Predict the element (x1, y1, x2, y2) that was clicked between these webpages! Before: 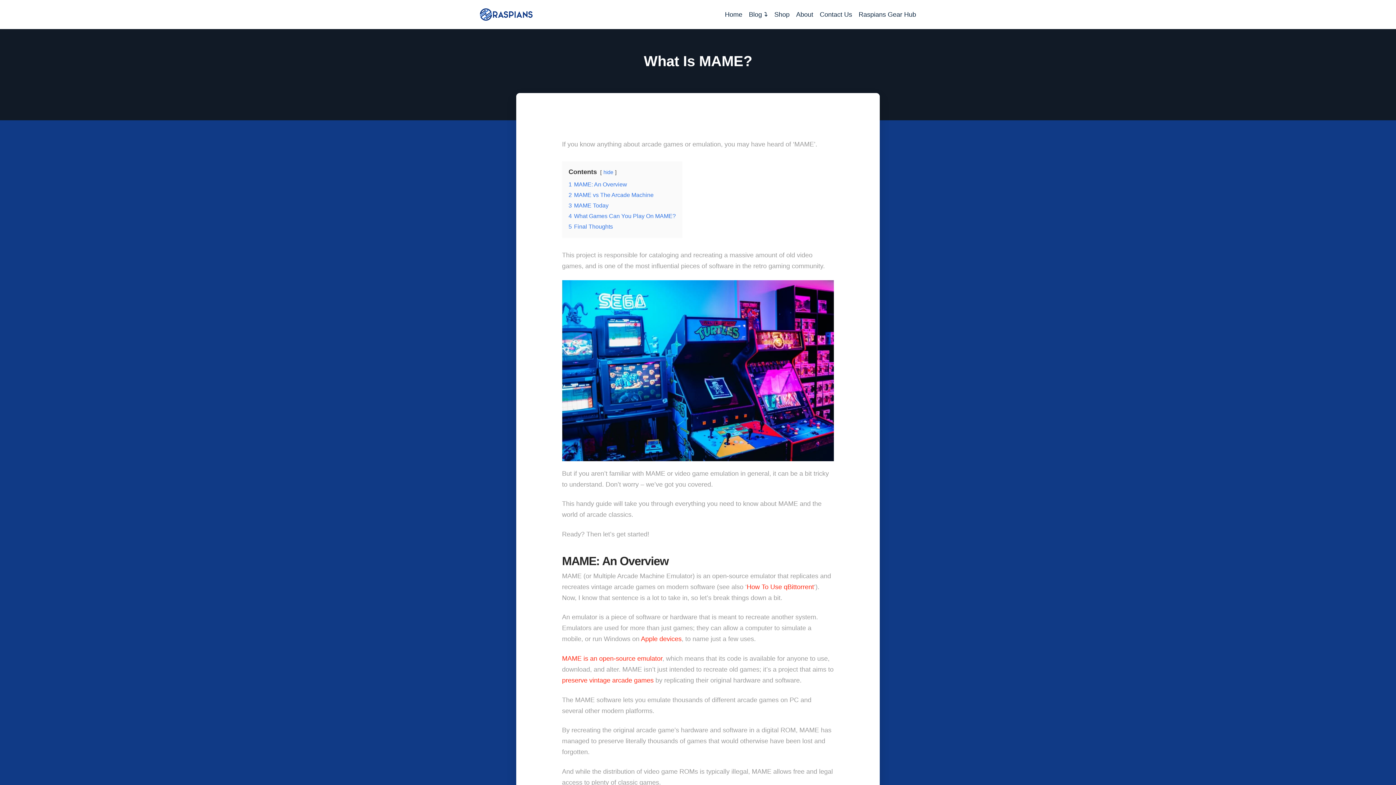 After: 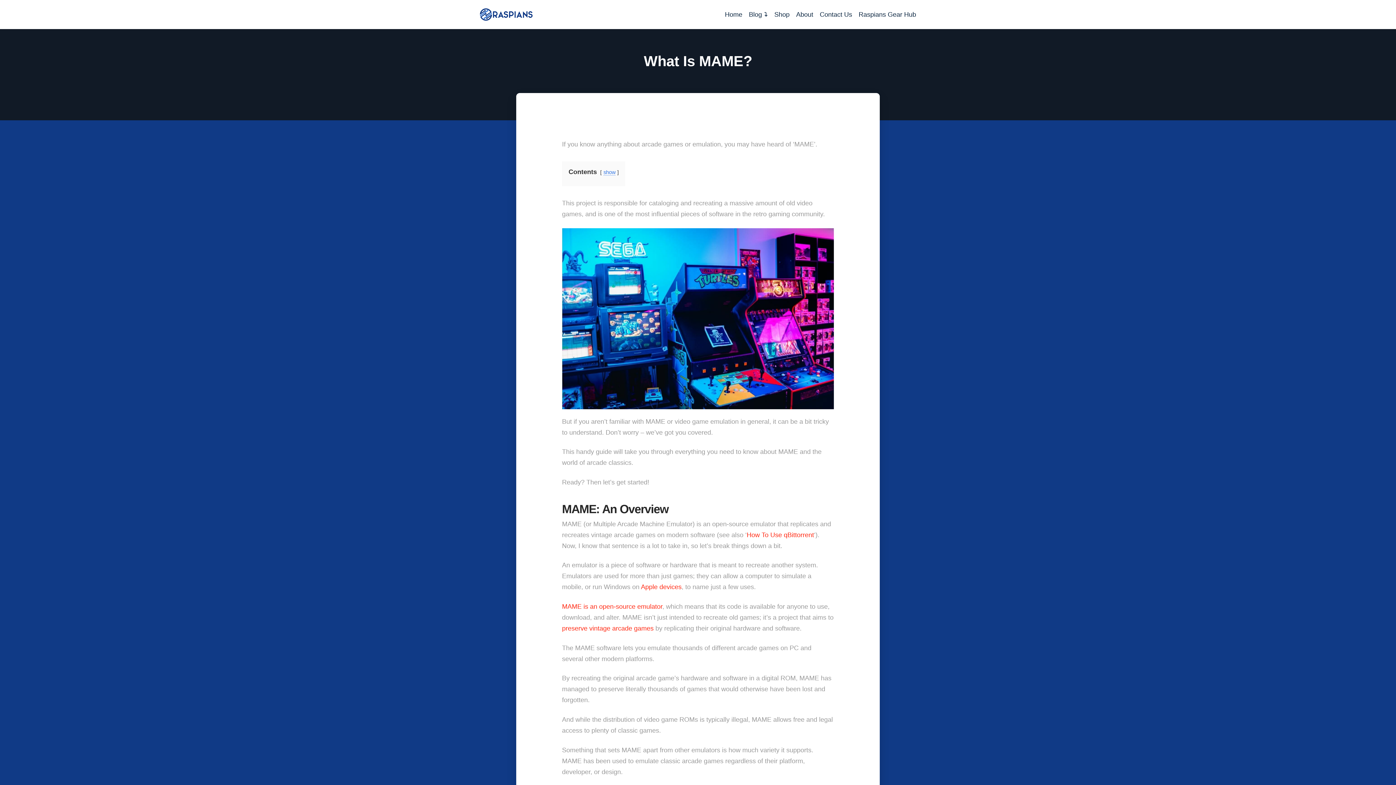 Action: bbox: (603, 169, 613, 175) label: hide